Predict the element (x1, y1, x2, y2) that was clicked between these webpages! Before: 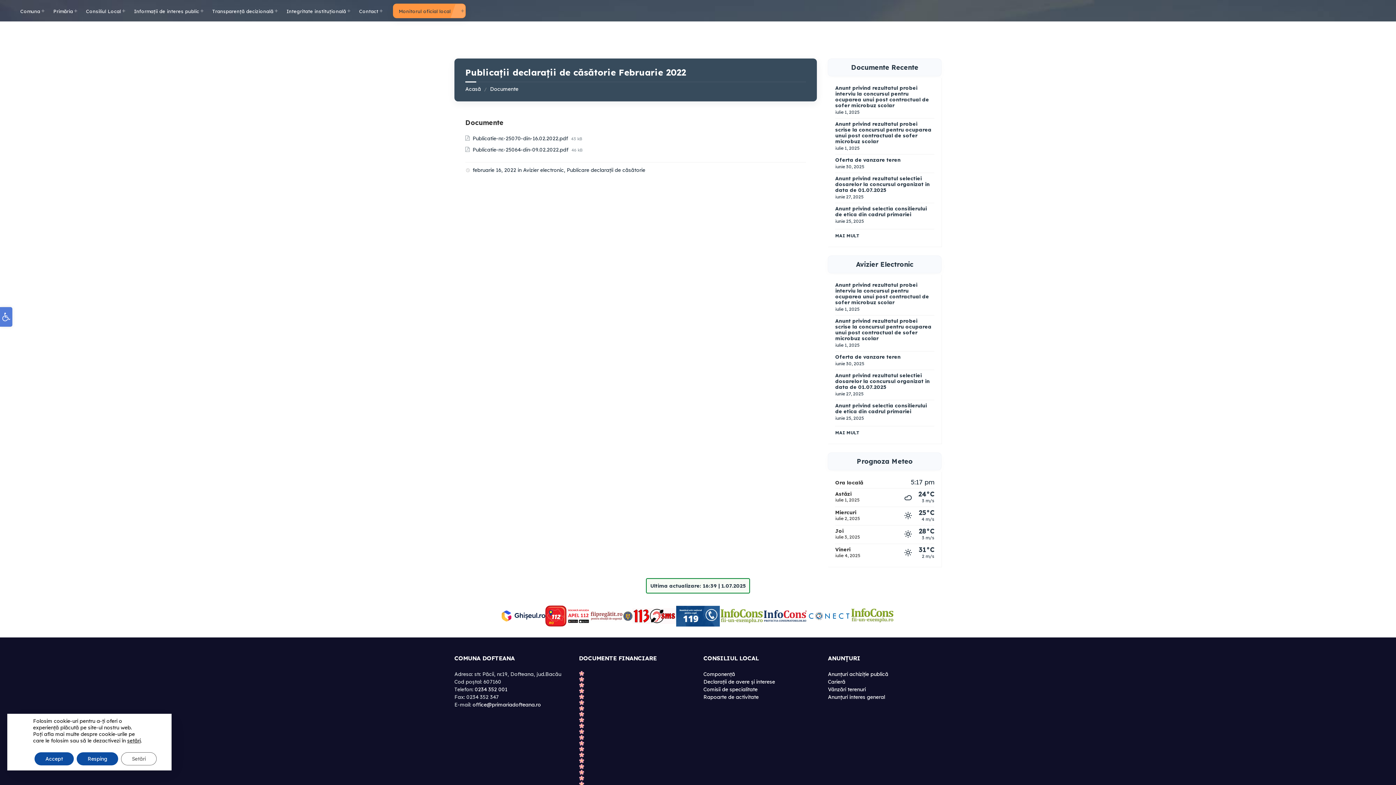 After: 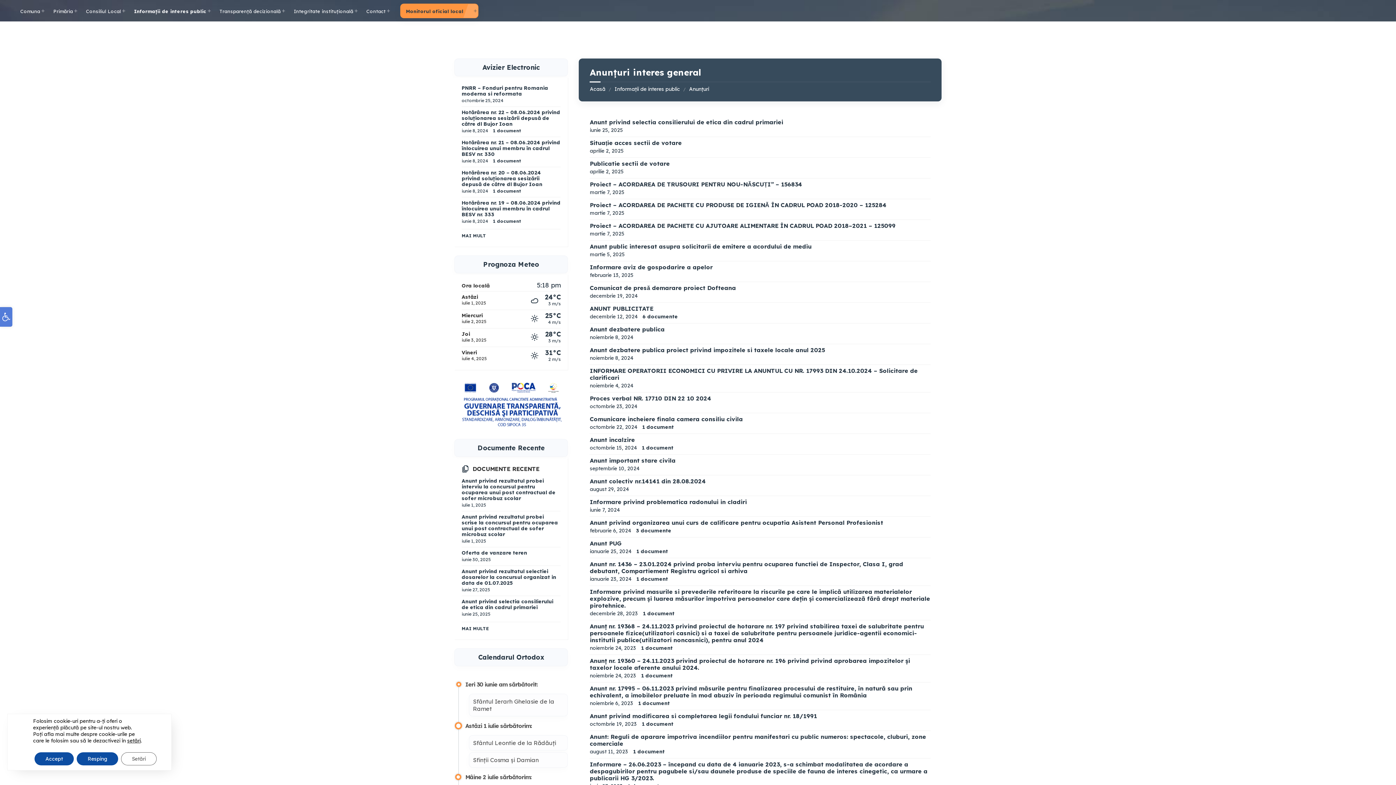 Action: label: Anunțuri interes general bbox: (828, 694, 885, 700)